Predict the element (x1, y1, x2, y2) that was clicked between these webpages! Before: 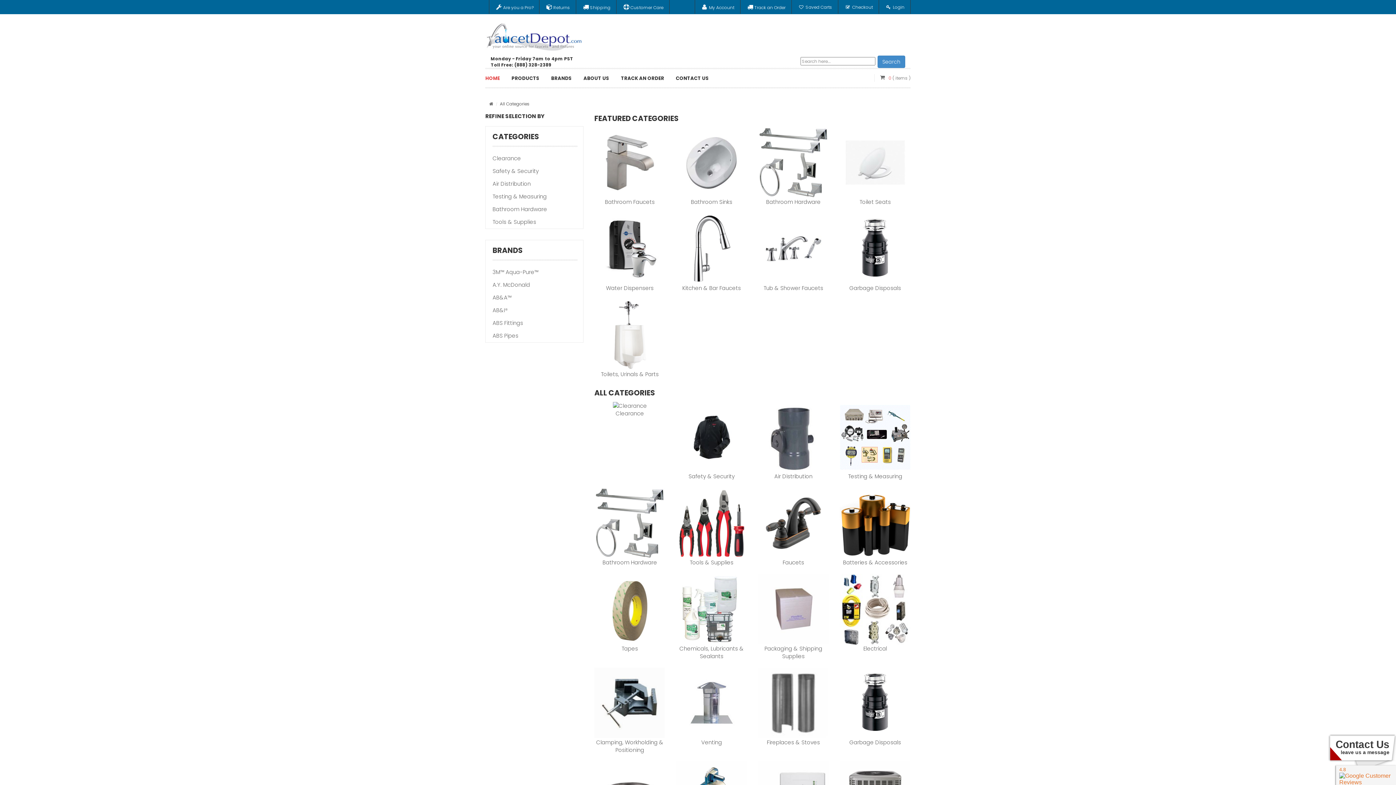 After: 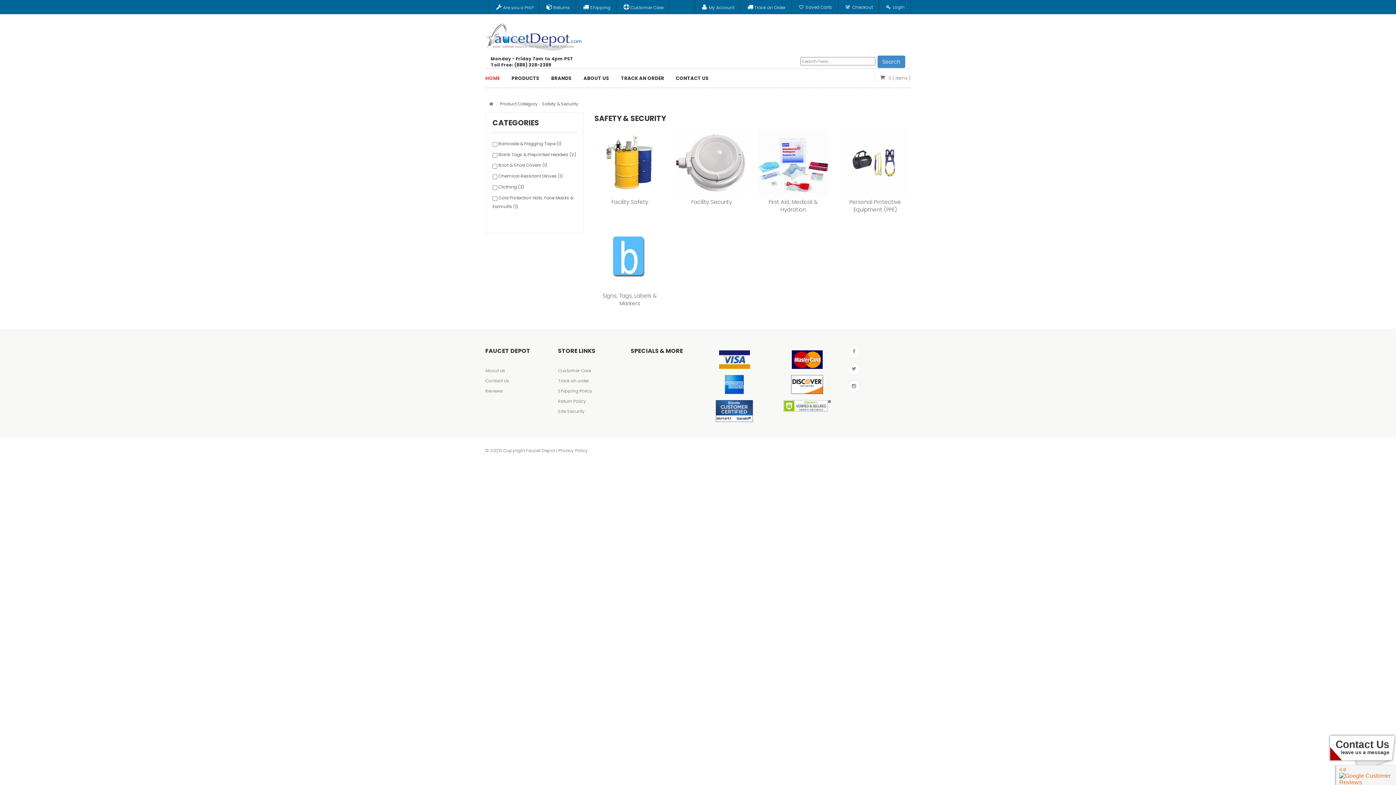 Action: bbox: (492, 167, 538, 174) label: Safety & Security